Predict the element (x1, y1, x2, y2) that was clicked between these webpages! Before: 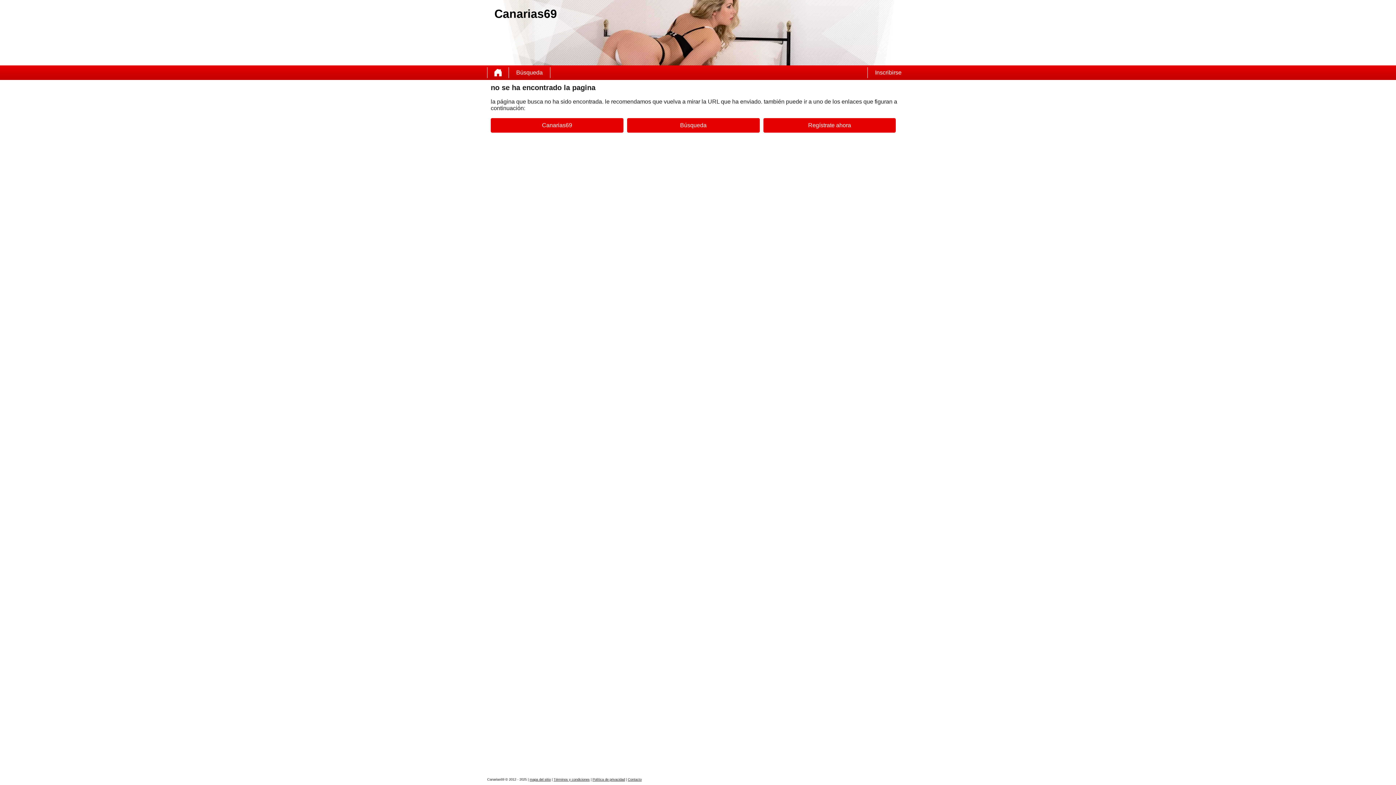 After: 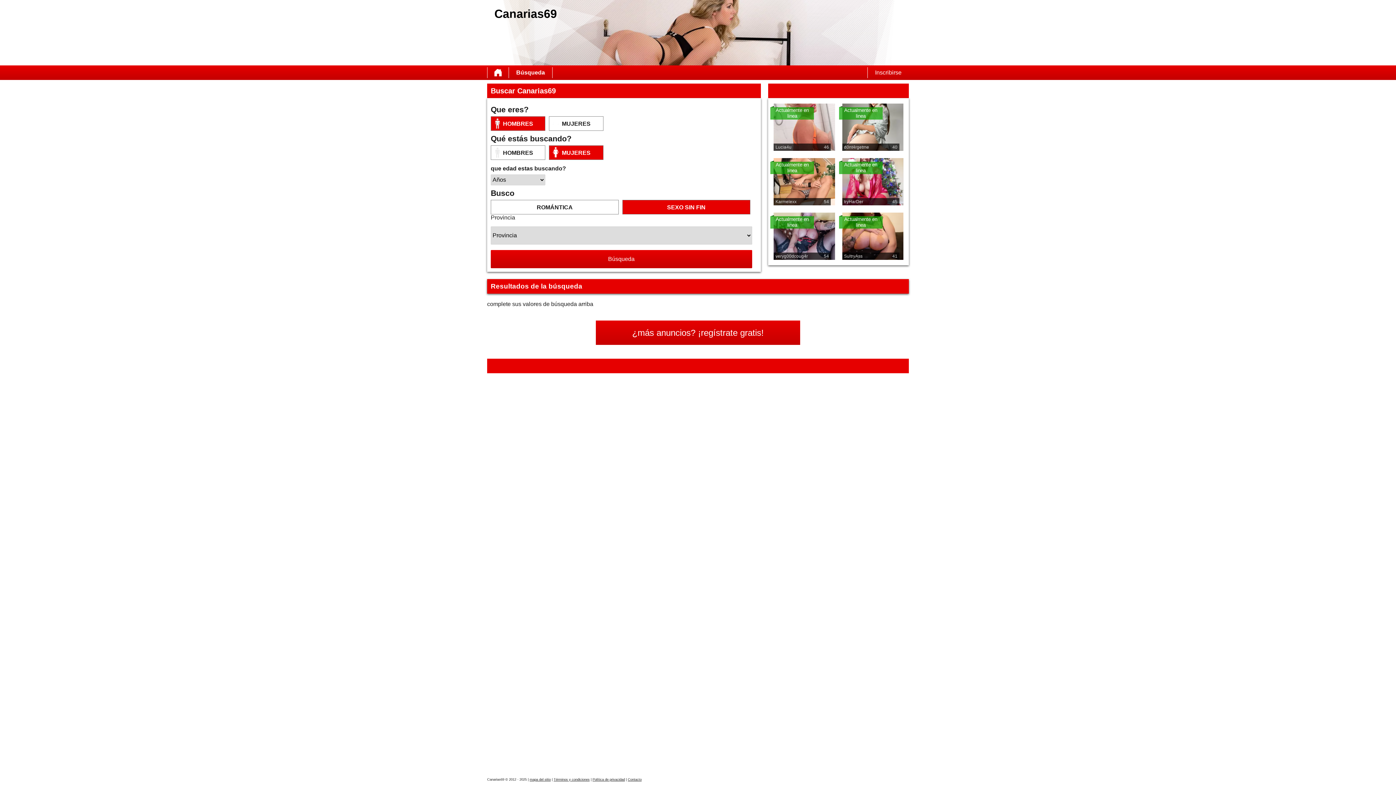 Action: bbox: (627, 118, 759, 132) label: Búsqueda